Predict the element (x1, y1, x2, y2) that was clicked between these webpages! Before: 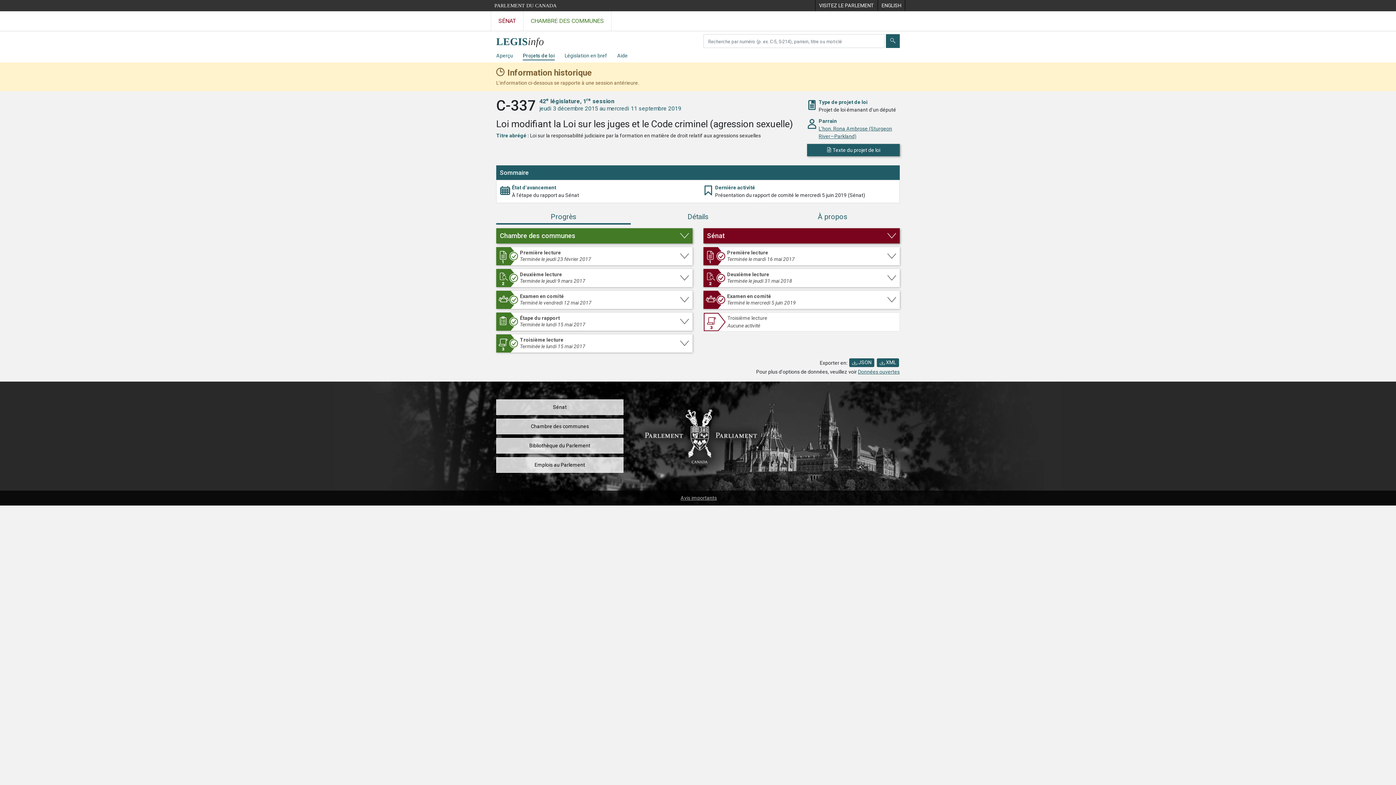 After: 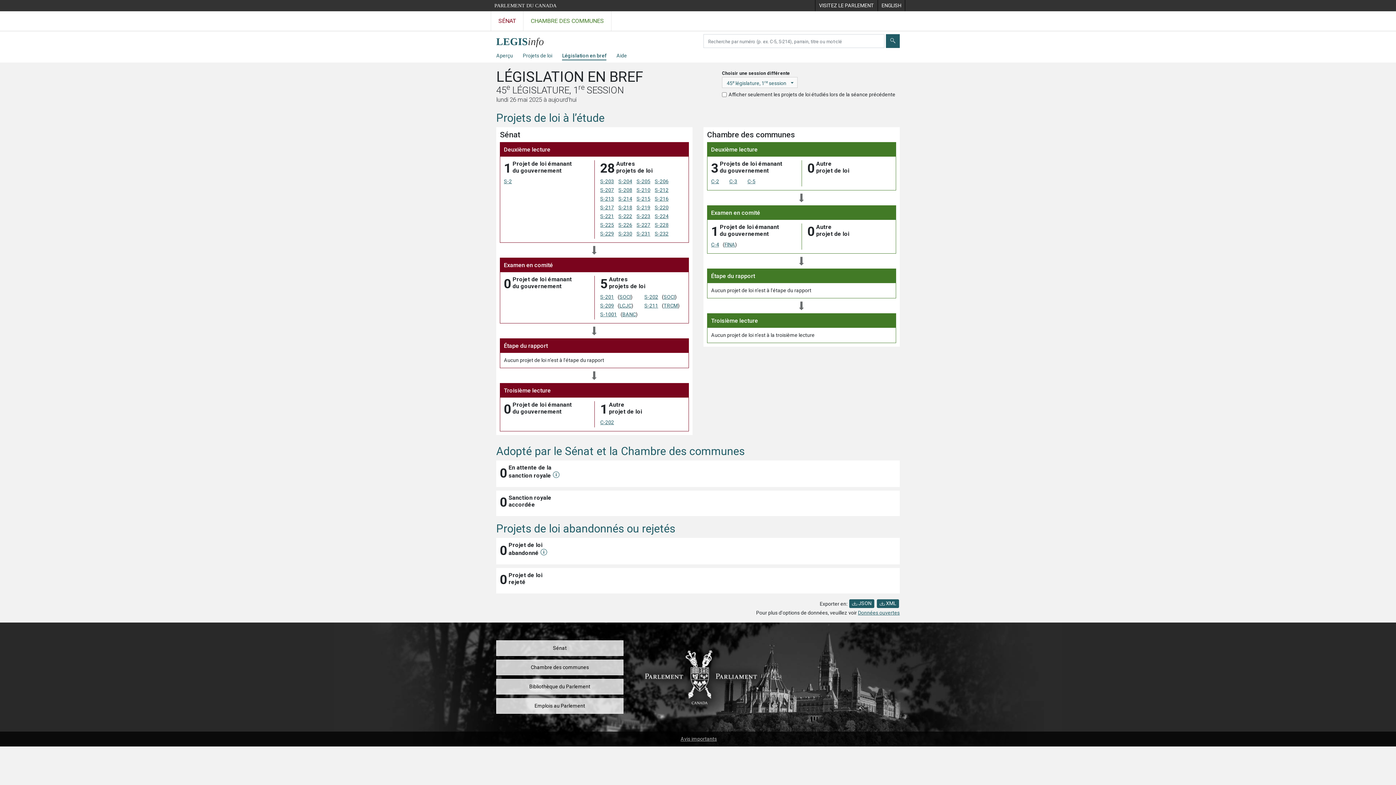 Action: label: Législation en bref bbox: (564, 49, 607, 62)